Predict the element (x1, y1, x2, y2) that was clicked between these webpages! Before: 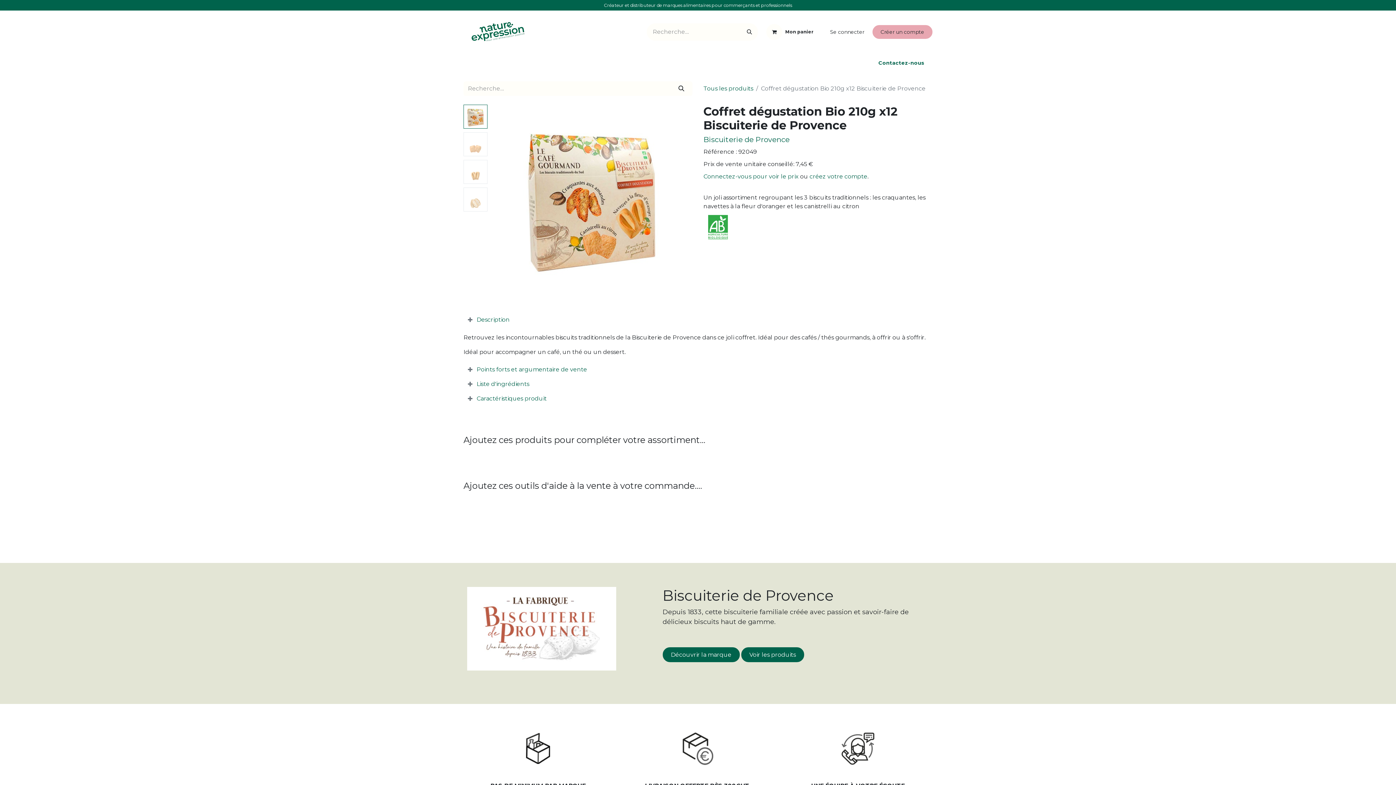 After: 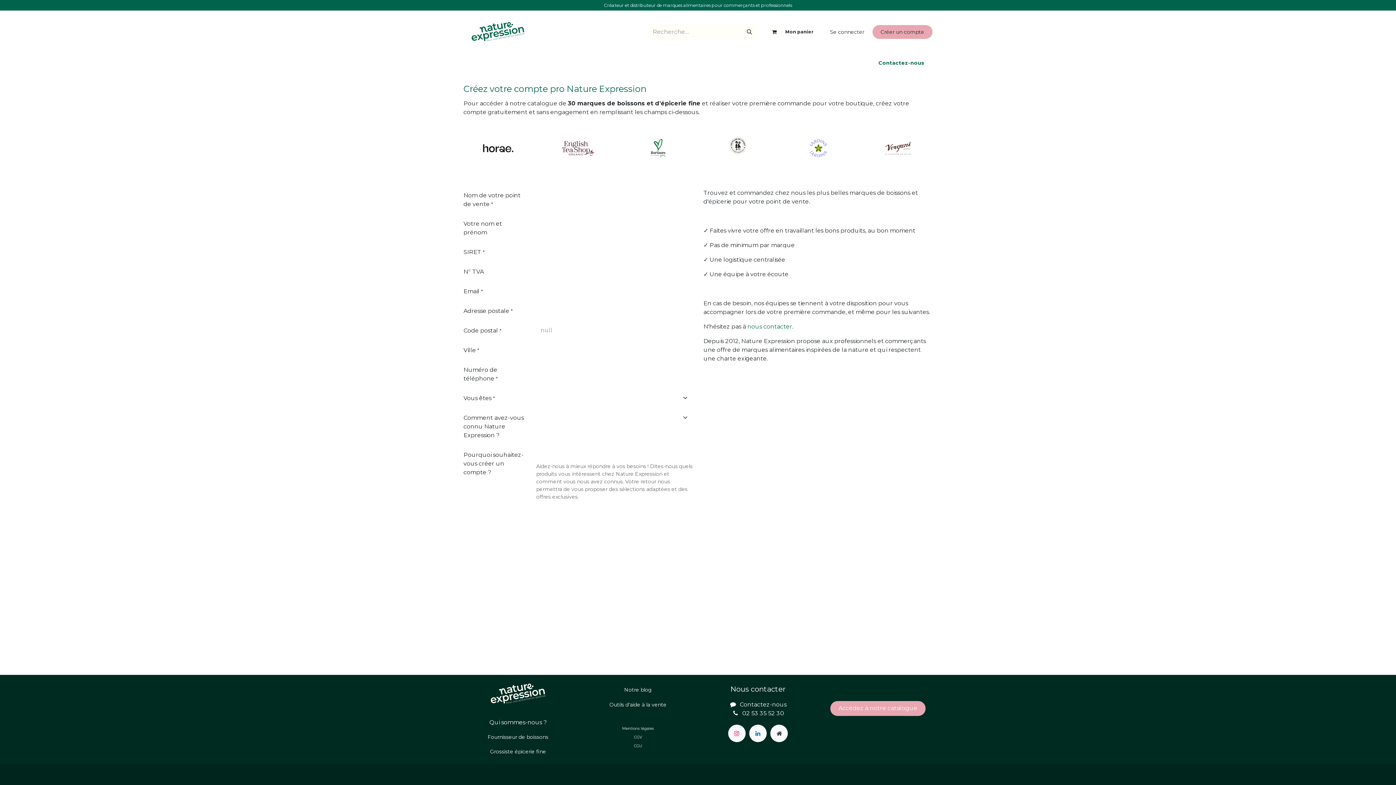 Action: bbox: (809, 173, 867, 180) label: créez votre compte